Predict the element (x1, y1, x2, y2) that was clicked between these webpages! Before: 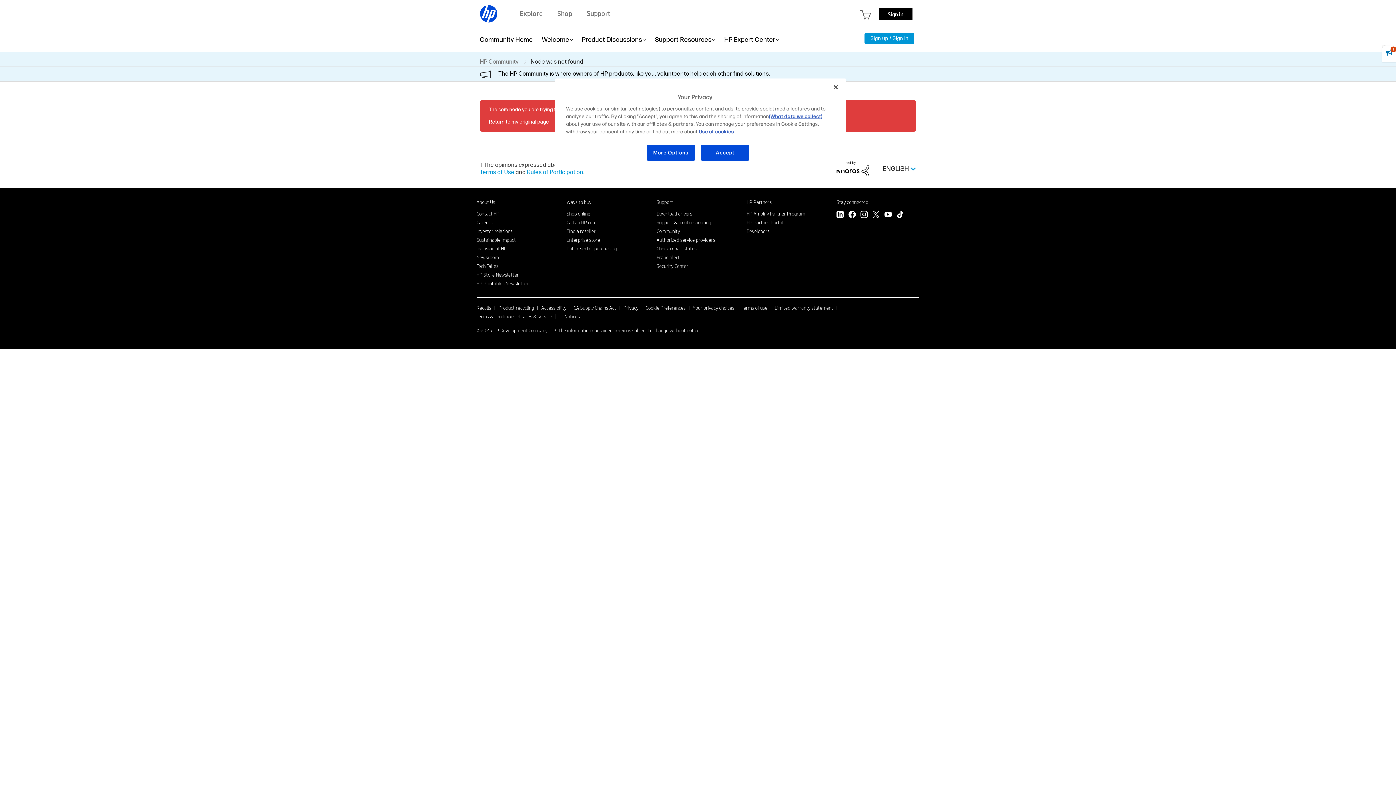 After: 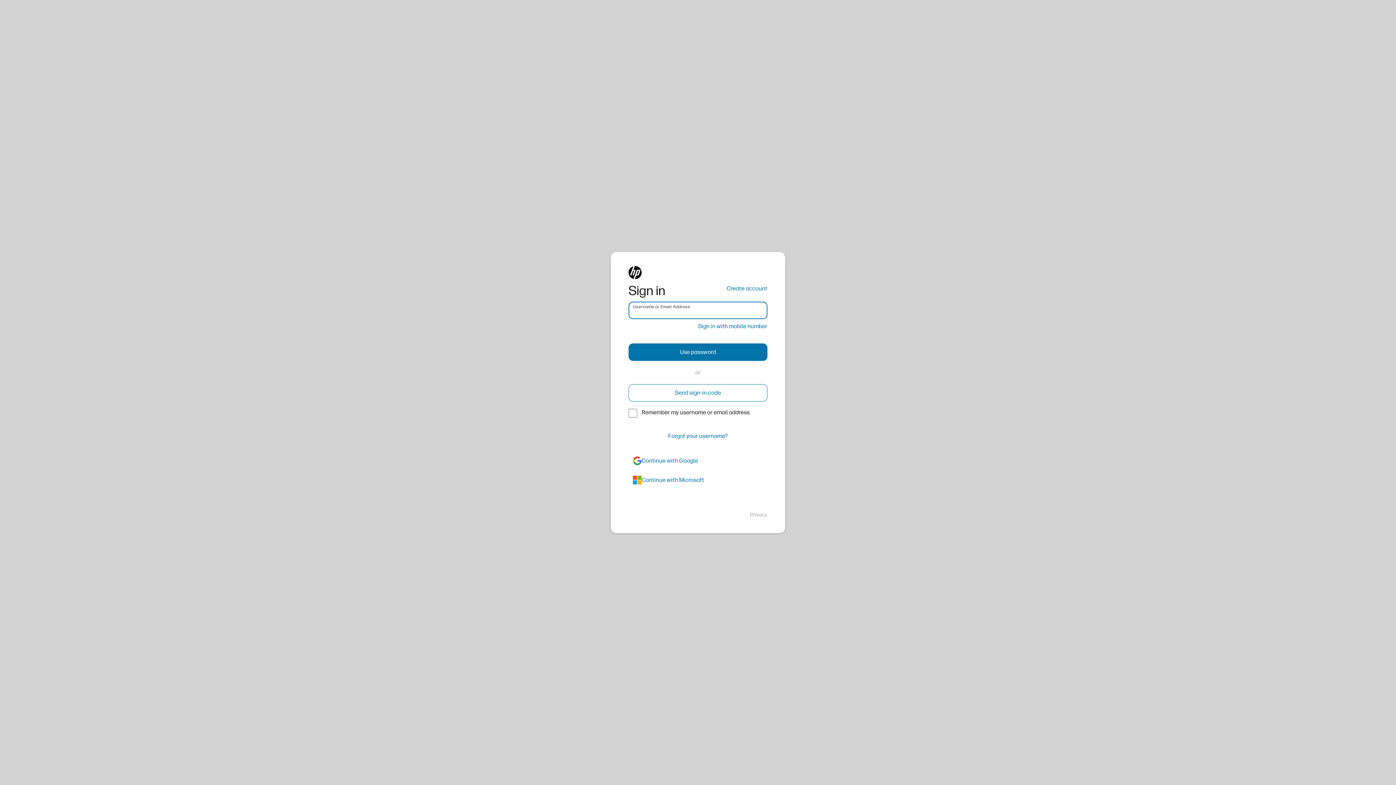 Action: label: Sign in bbox: (878, 7, 912, 19)